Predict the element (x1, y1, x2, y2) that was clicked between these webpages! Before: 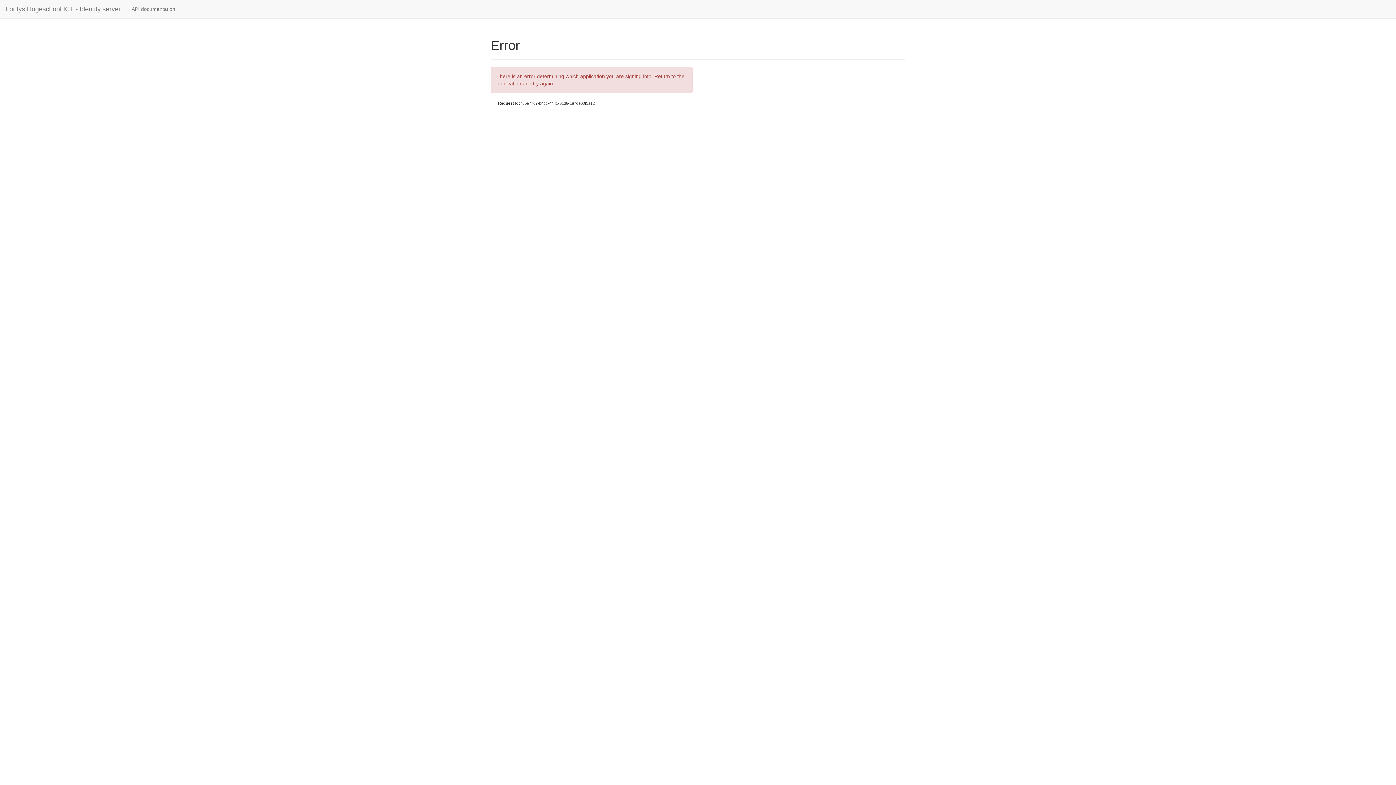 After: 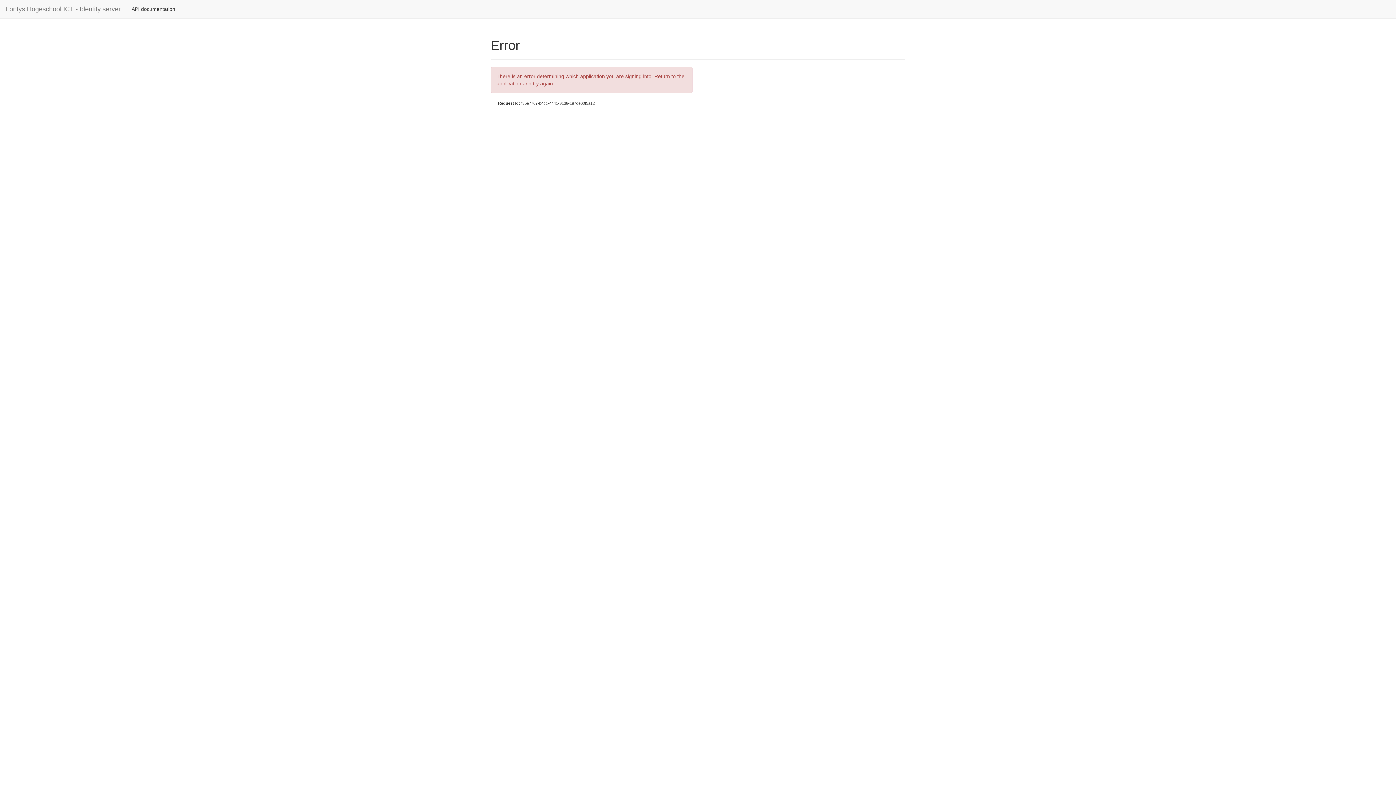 Action: bbox: (126, 0, 180, 18) label: API documentation